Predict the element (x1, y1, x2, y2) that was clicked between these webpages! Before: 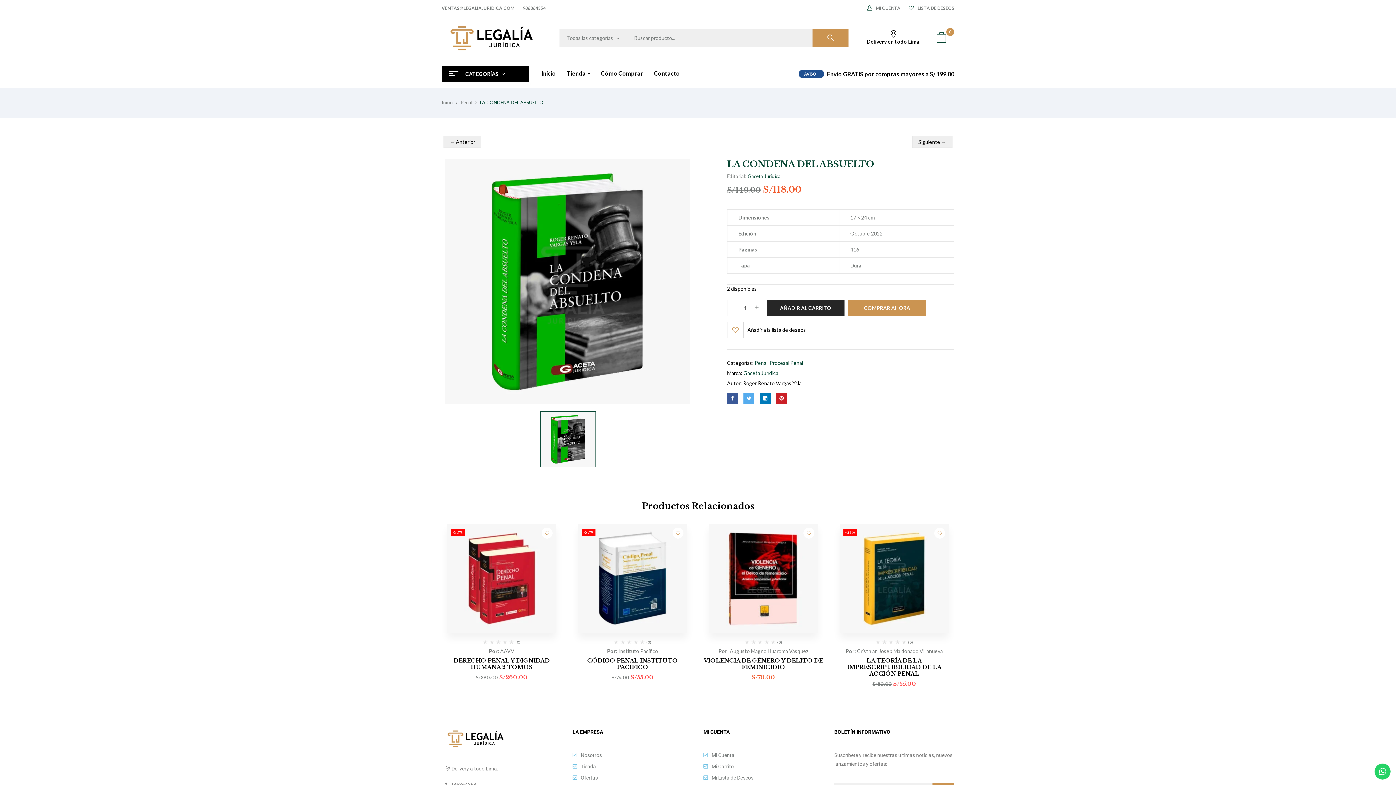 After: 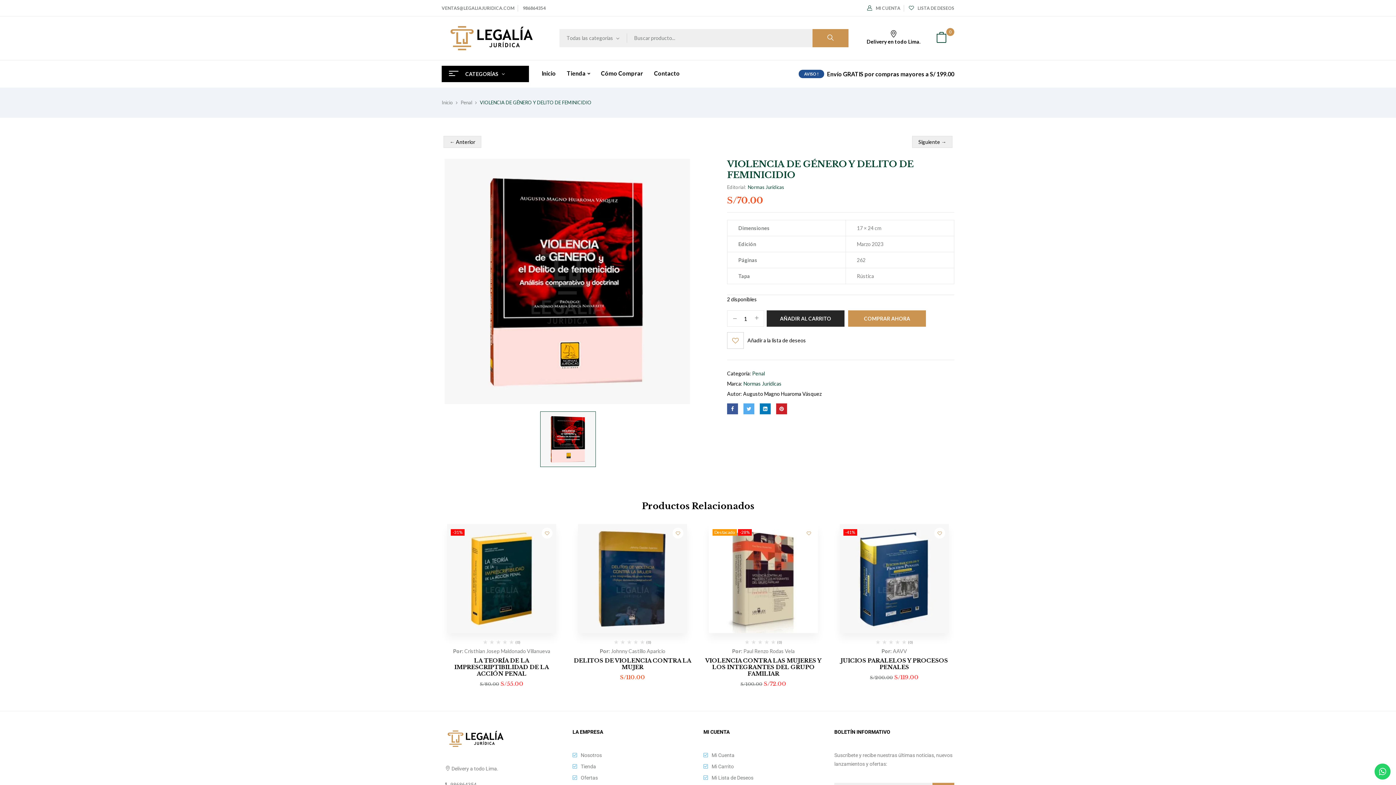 Action: bbox: (704, 657, 823, 670) label: VIOLENCIA DE GÉNERO Y DELITO DE FEMINICIDIO